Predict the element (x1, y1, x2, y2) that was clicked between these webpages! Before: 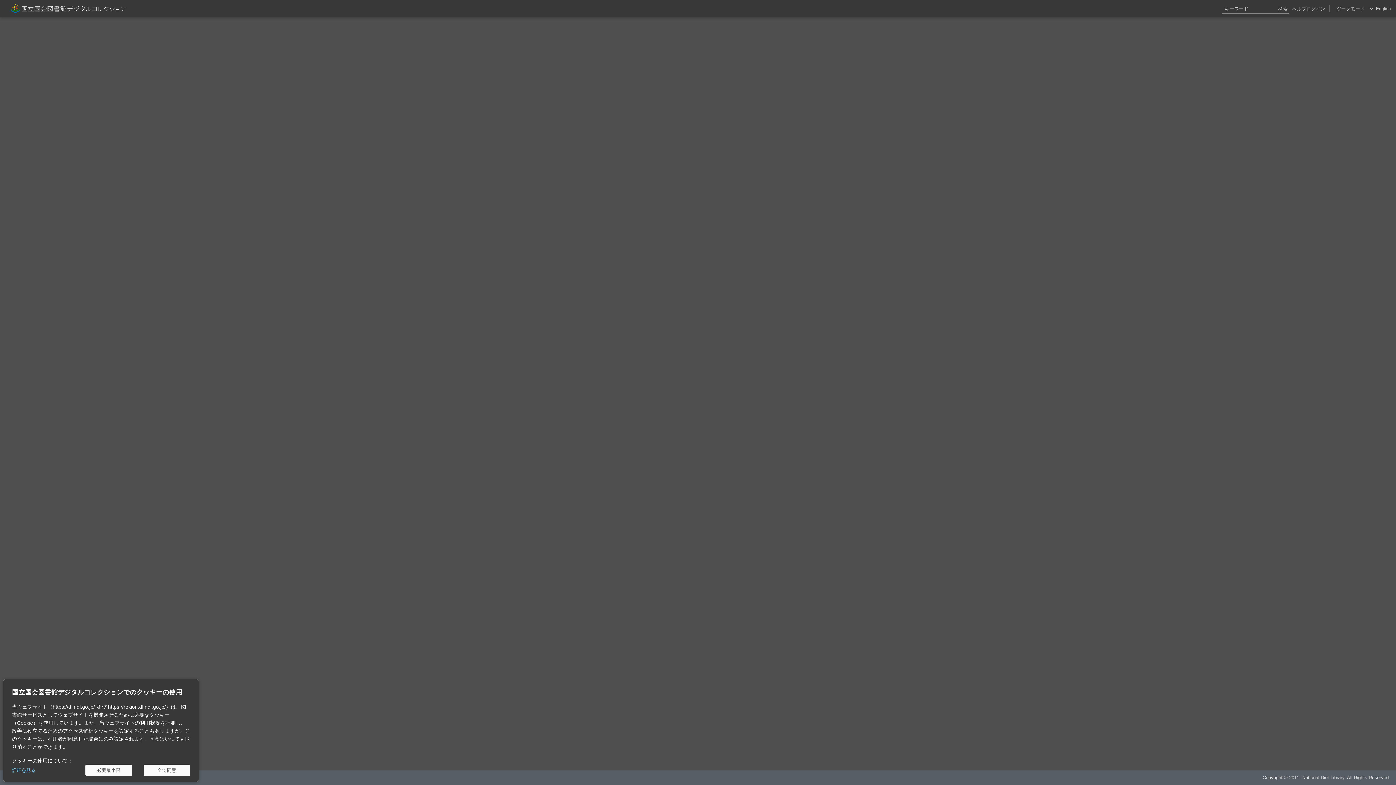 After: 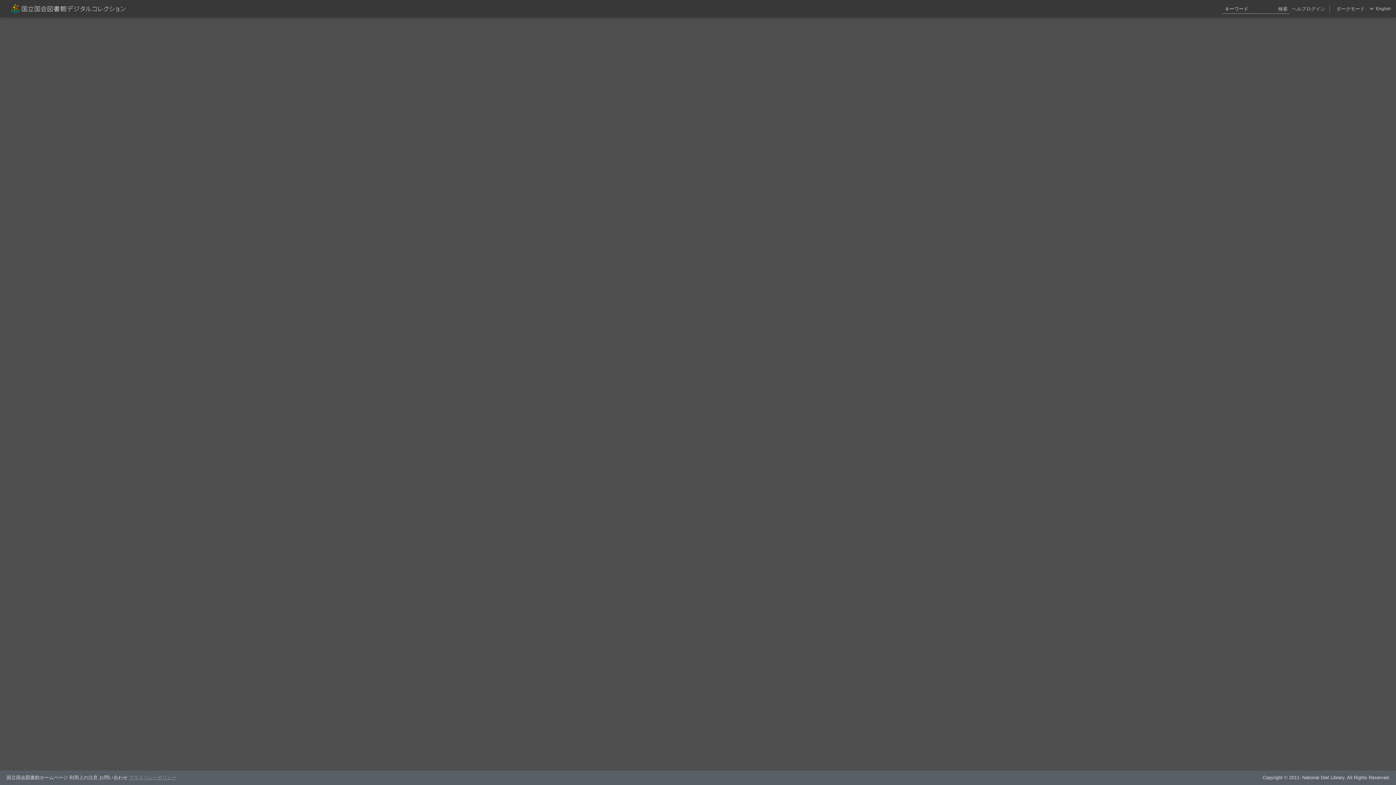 Action: bbox: (143, 765, 190, 776) label: 全て同意